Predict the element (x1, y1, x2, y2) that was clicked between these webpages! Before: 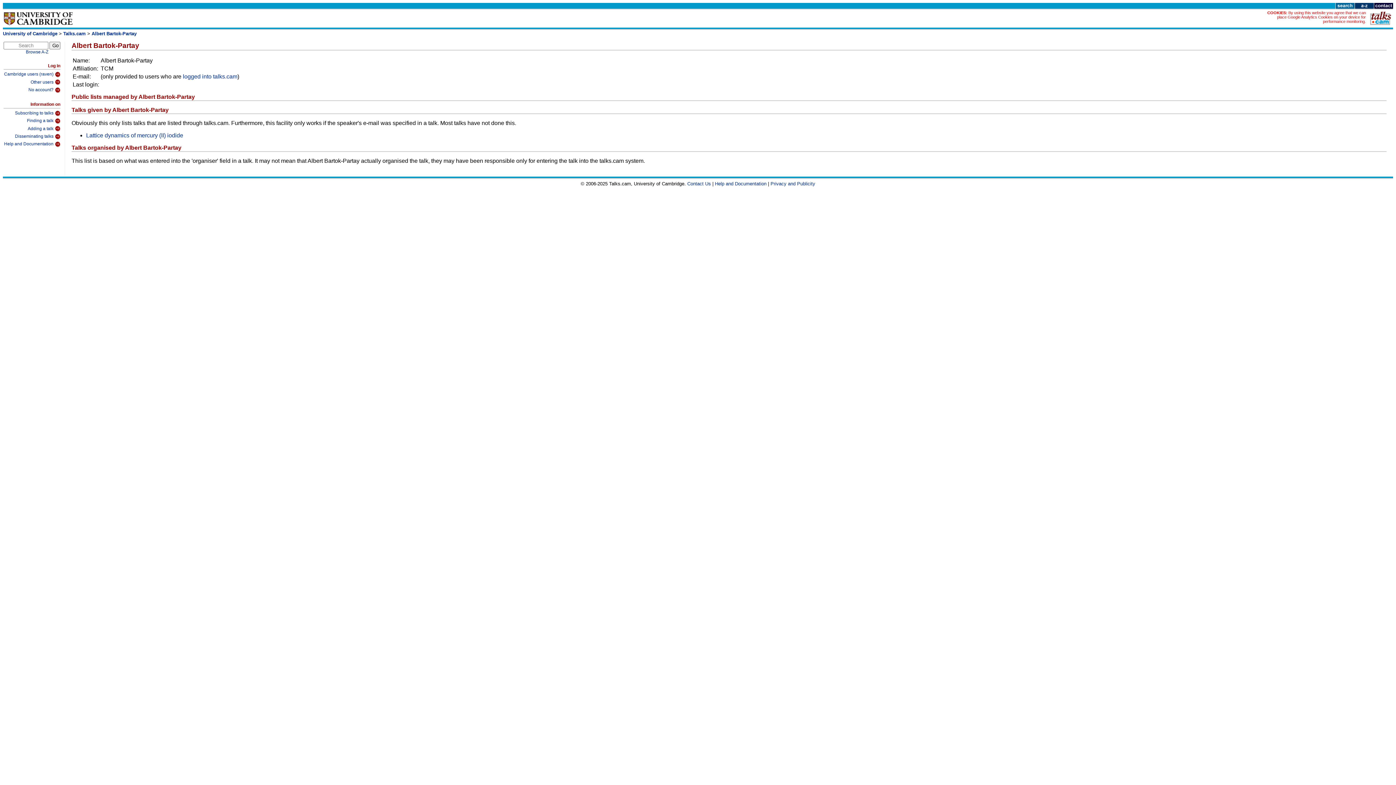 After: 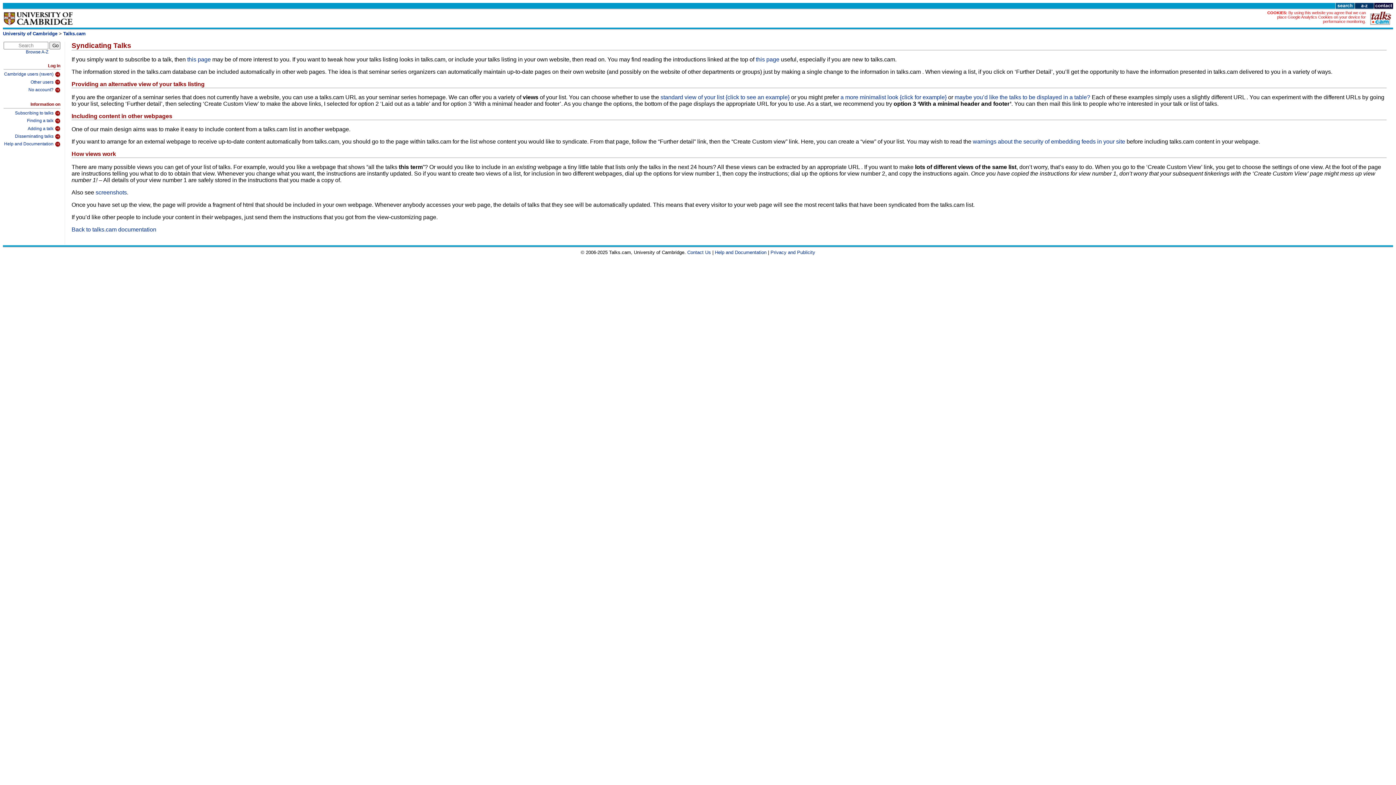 Action: label: Disseminating talks bbox: (3, 131, 60, 139)